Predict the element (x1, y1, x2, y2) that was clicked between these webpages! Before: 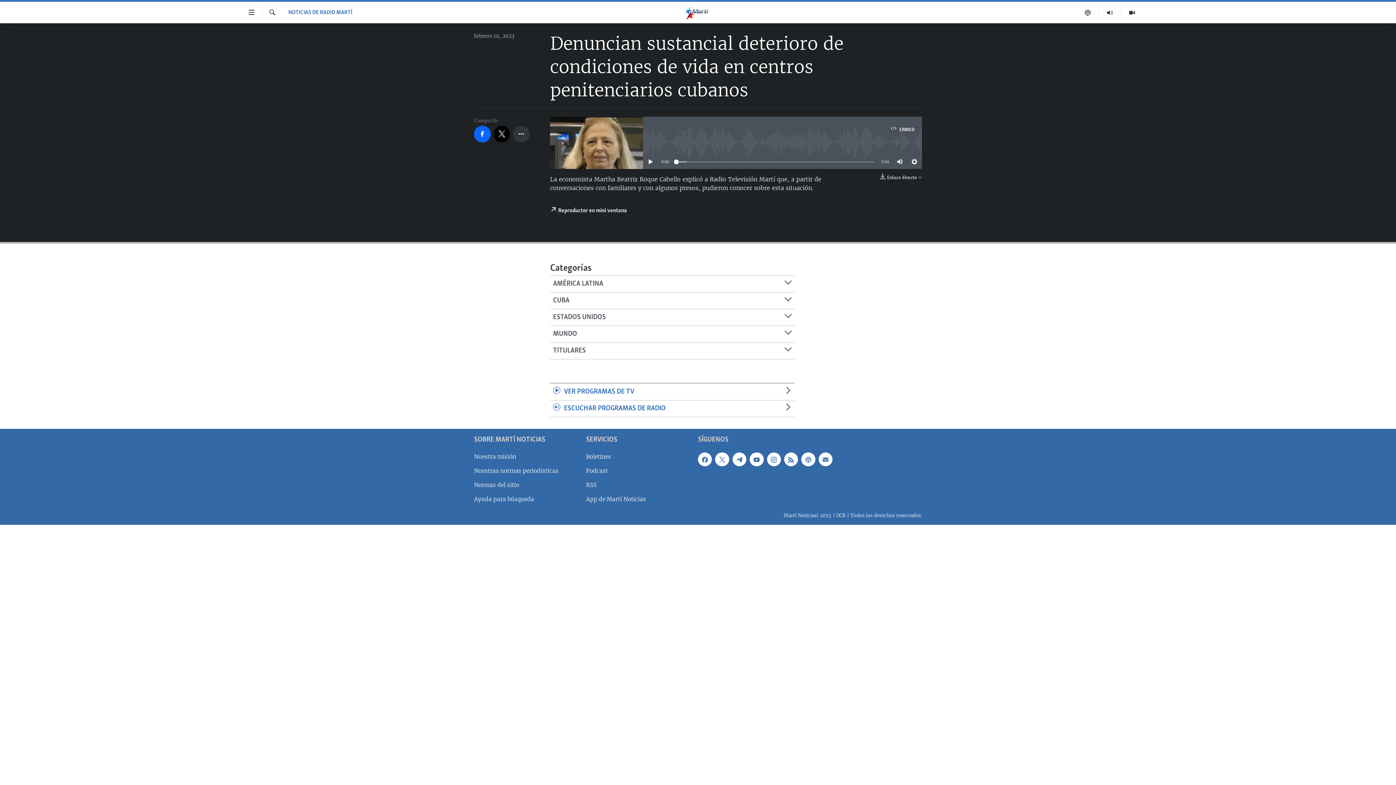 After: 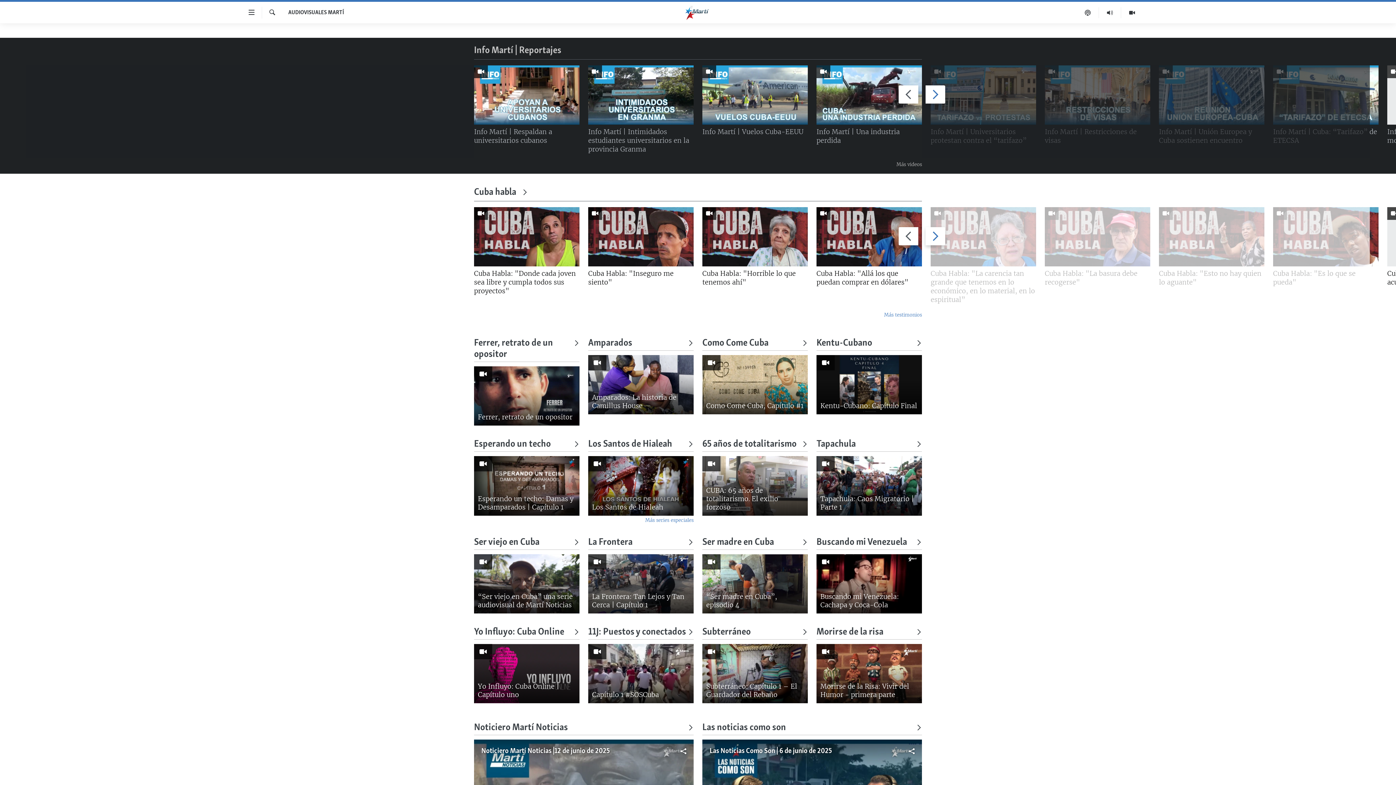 Action: bbox: (1121, 7, 1143, 18)